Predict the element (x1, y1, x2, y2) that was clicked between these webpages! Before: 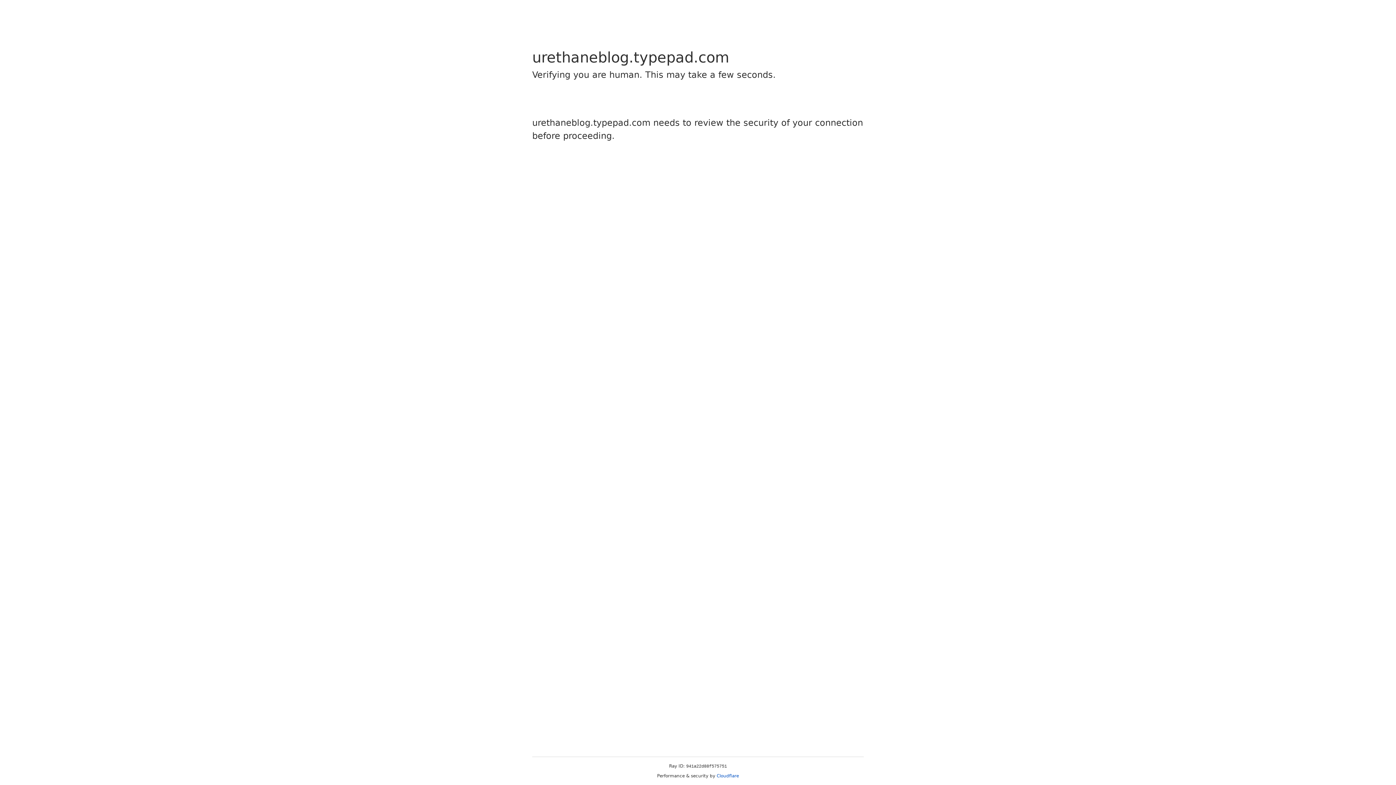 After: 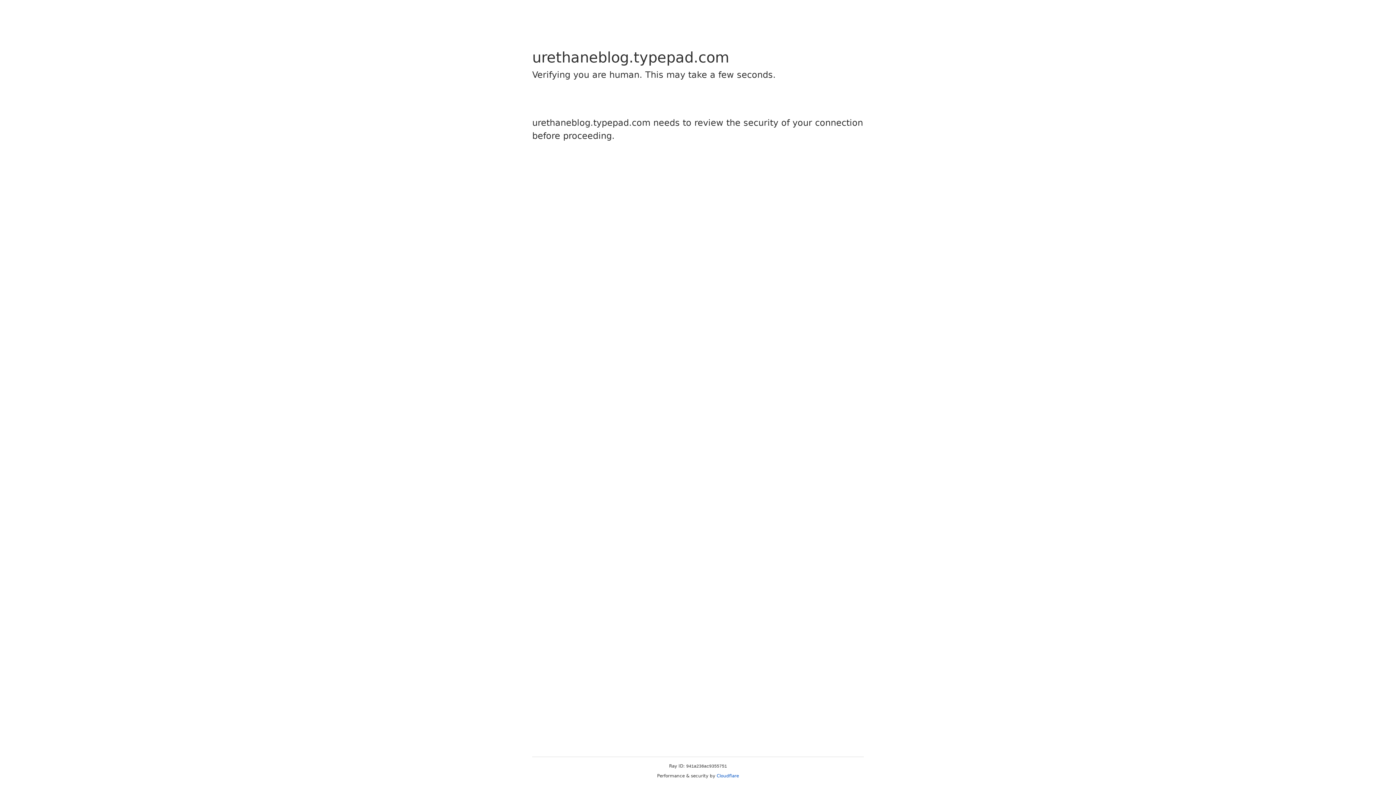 Action: label: Cloudflare bbox: (716, 773, 739, 778)